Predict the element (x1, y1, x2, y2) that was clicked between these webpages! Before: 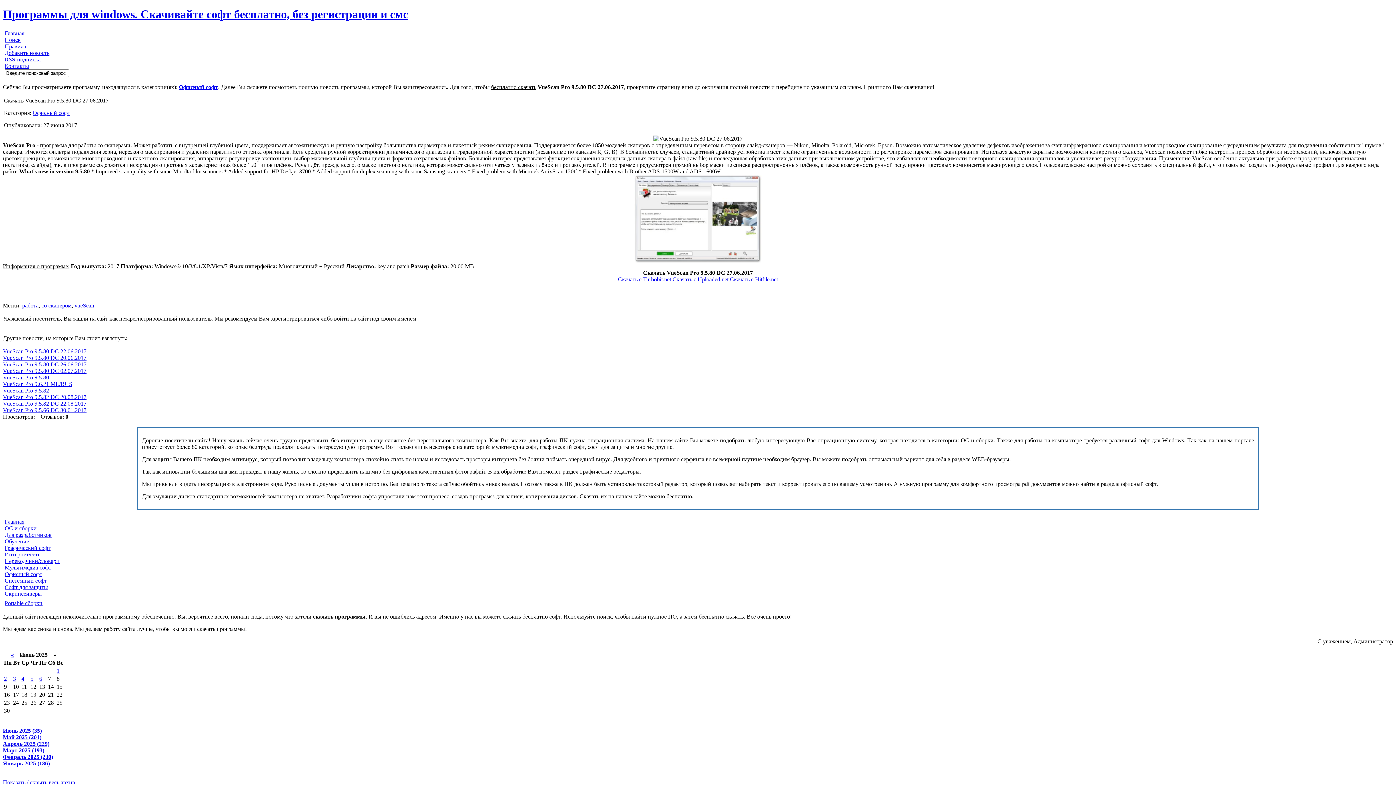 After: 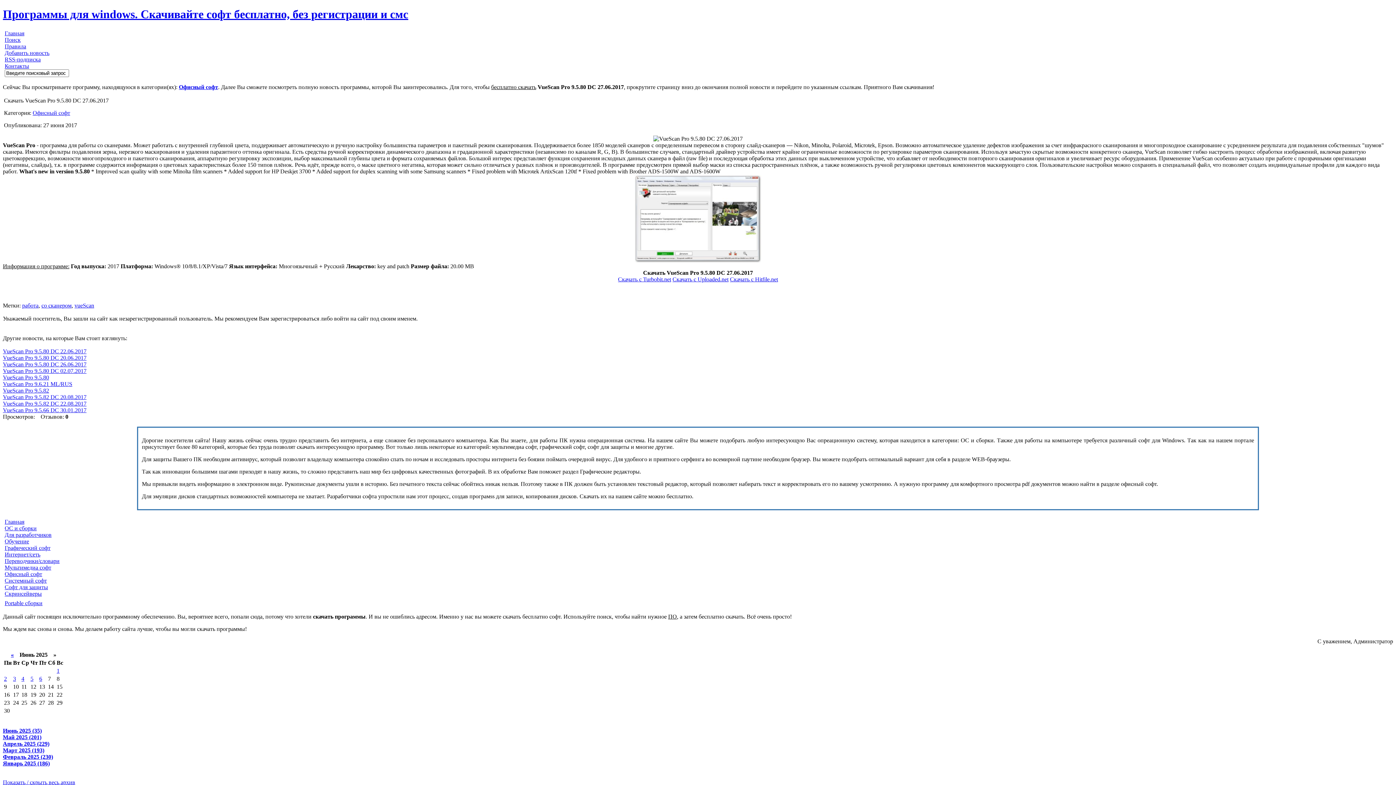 Action: bbox: (634, 258, 761, 264)